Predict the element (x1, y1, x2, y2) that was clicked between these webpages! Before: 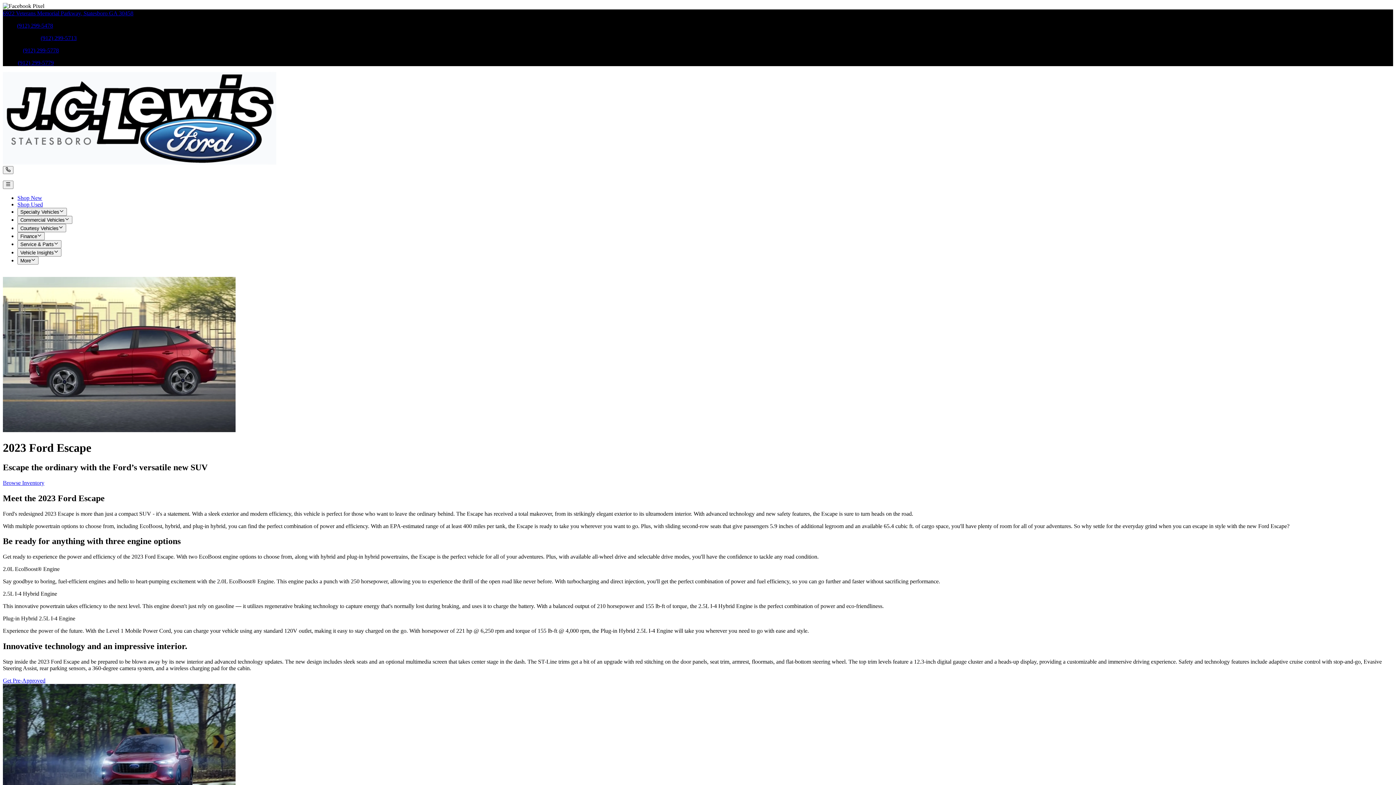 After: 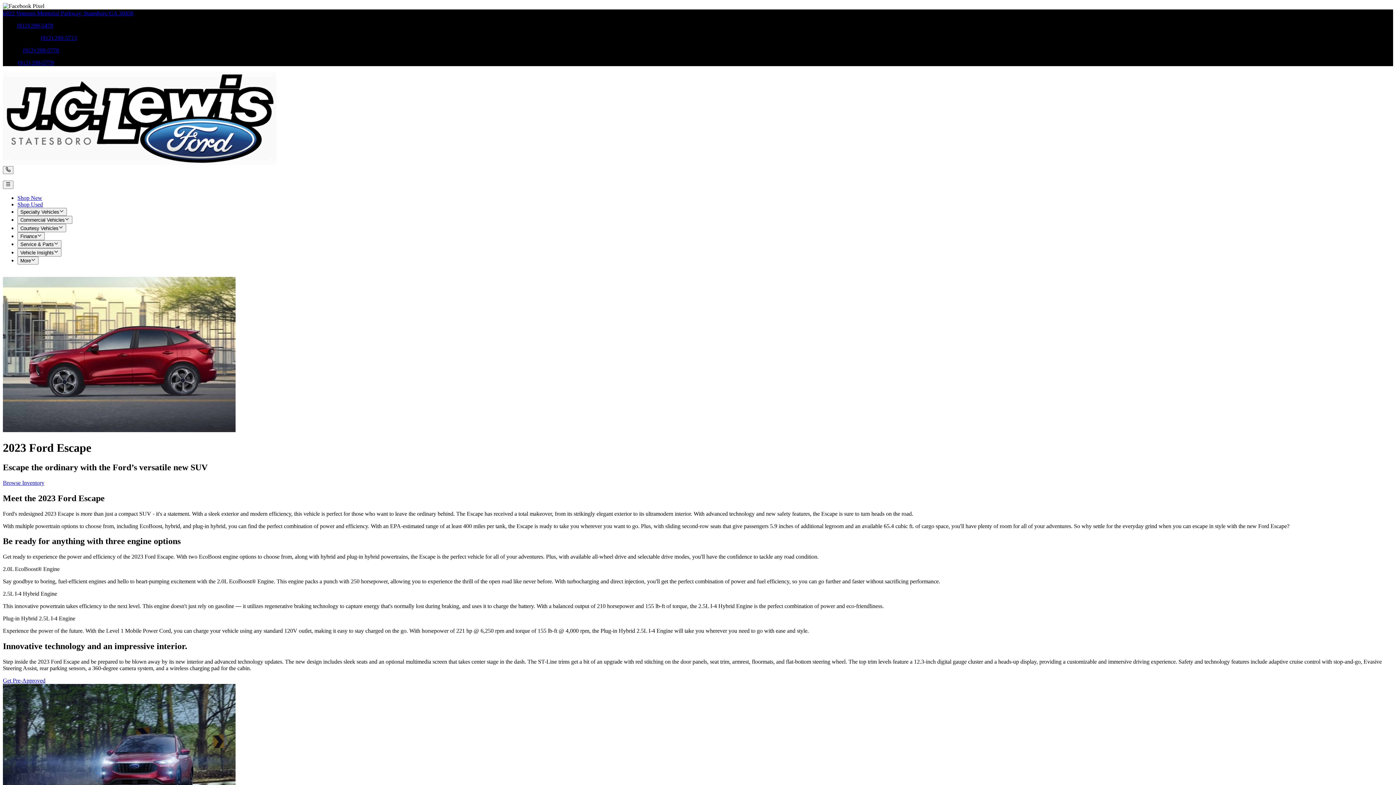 Action: bbox: (22, 47, 58, 53) label: (912) 299-5778